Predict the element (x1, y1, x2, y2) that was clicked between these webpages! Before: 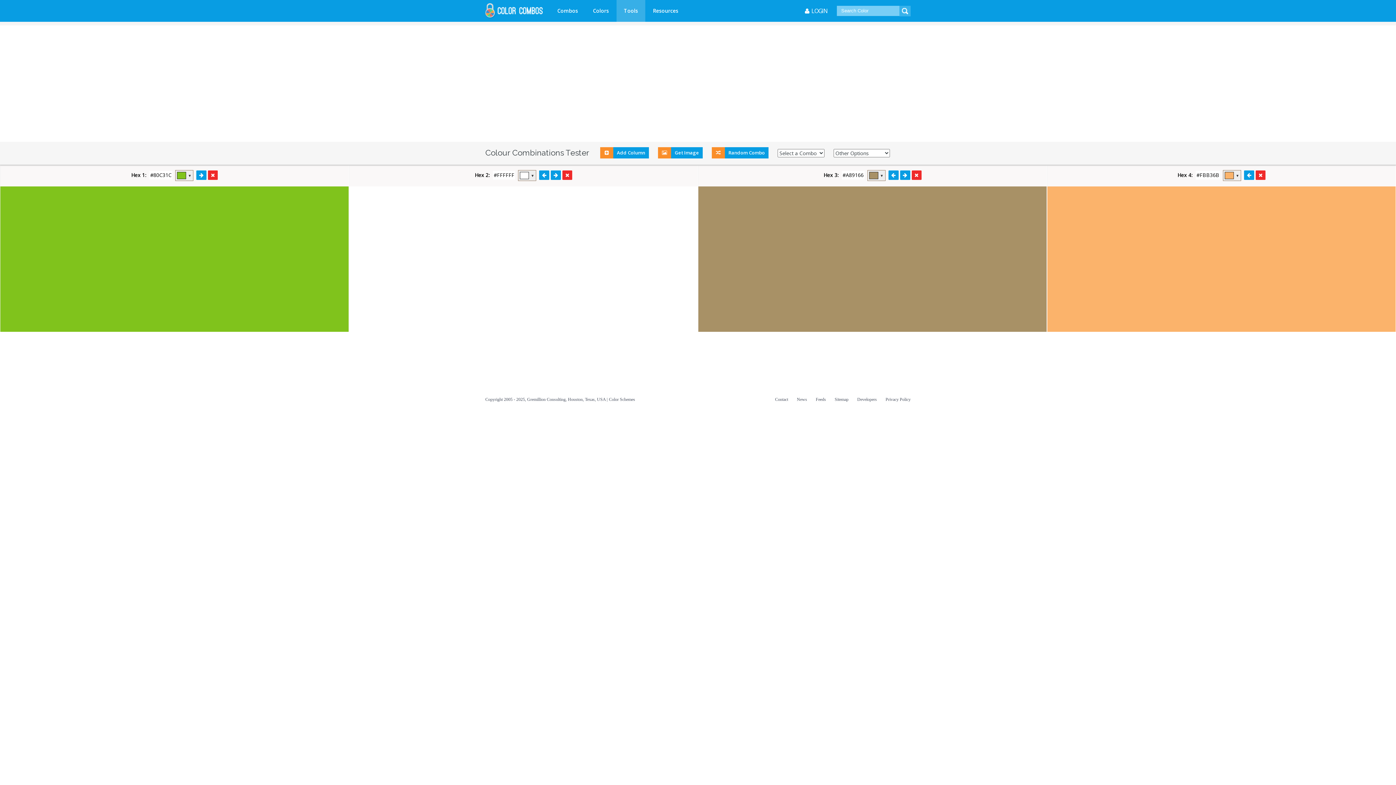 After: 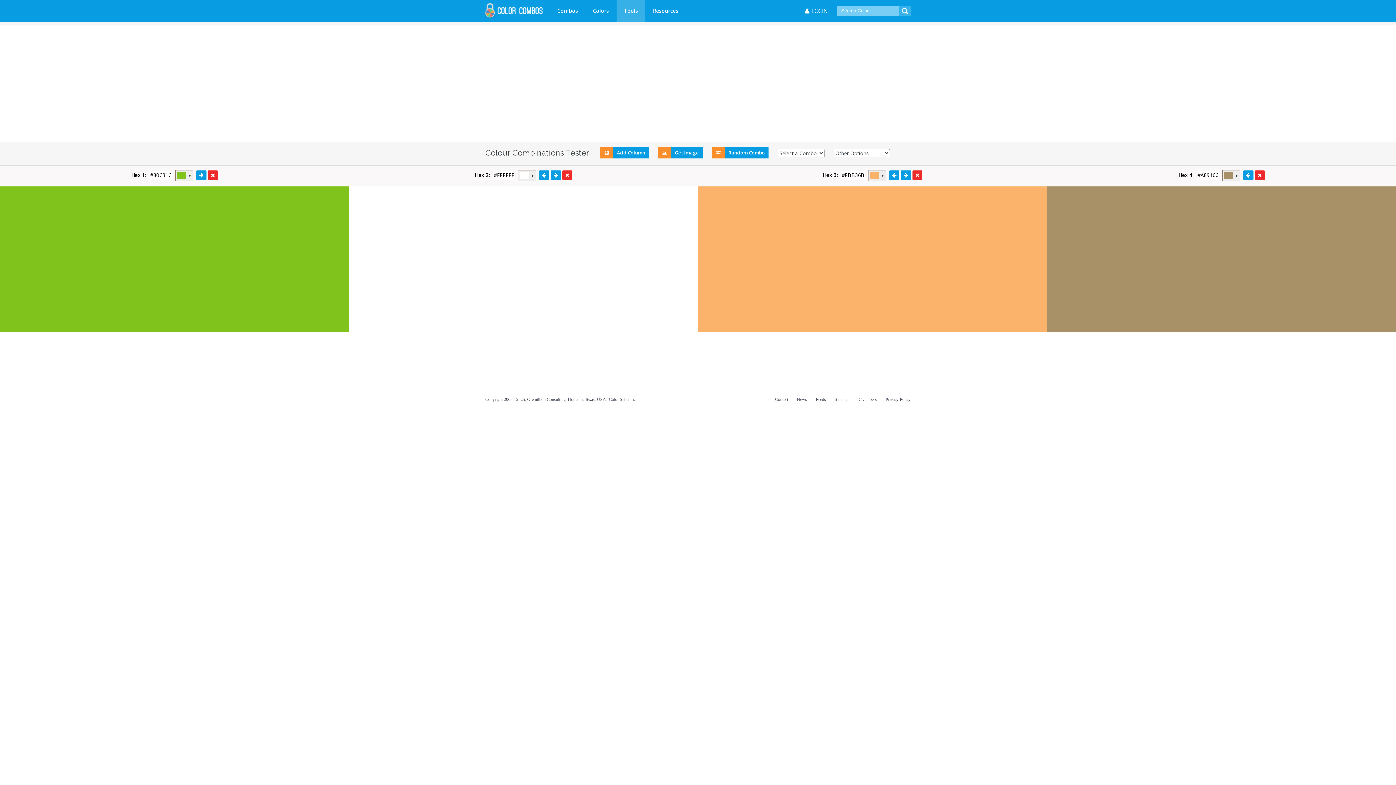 Action: bbox: (900, 170, 910, 179)